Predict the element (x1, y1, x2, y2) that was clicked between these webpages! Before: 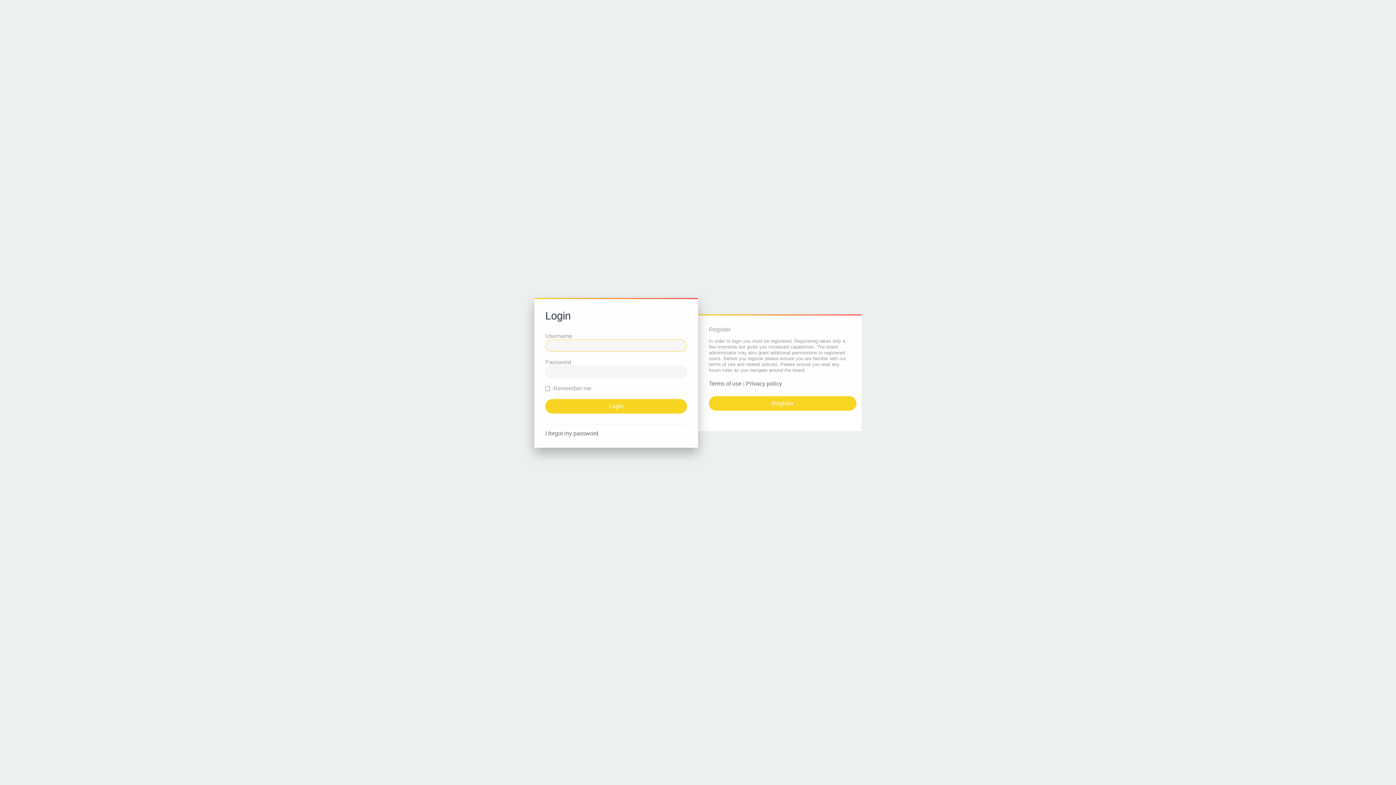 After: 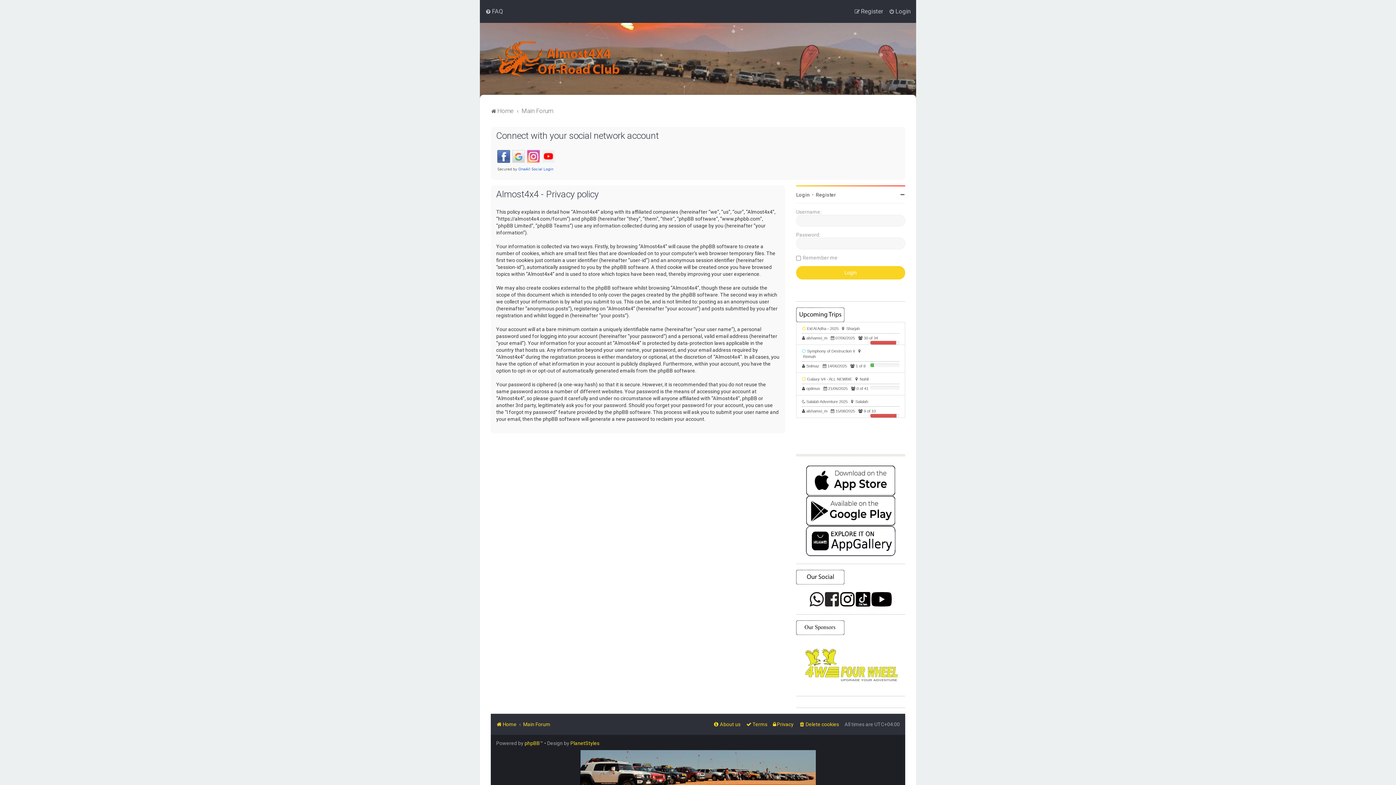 Action: label: Privacy policy bbox: (746, 380, 782, 387)